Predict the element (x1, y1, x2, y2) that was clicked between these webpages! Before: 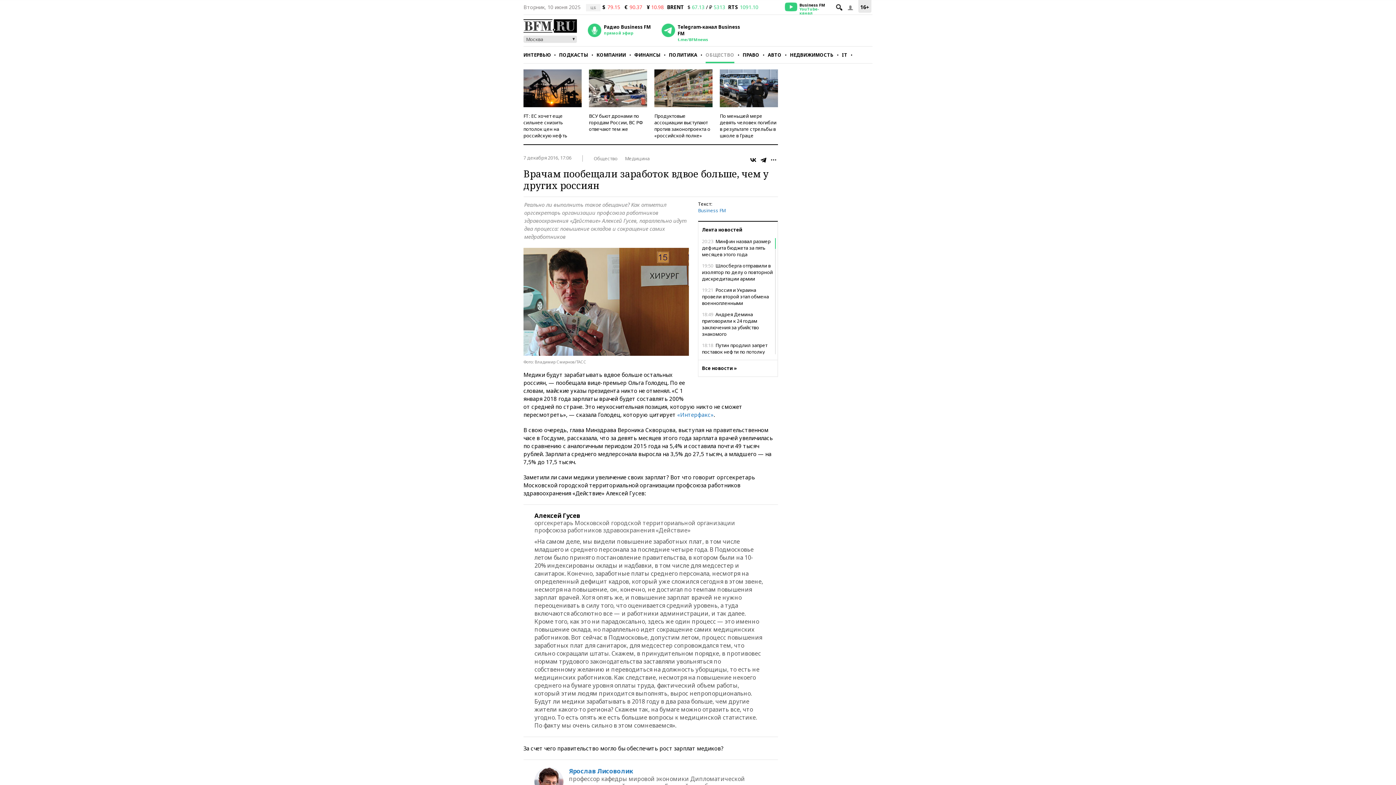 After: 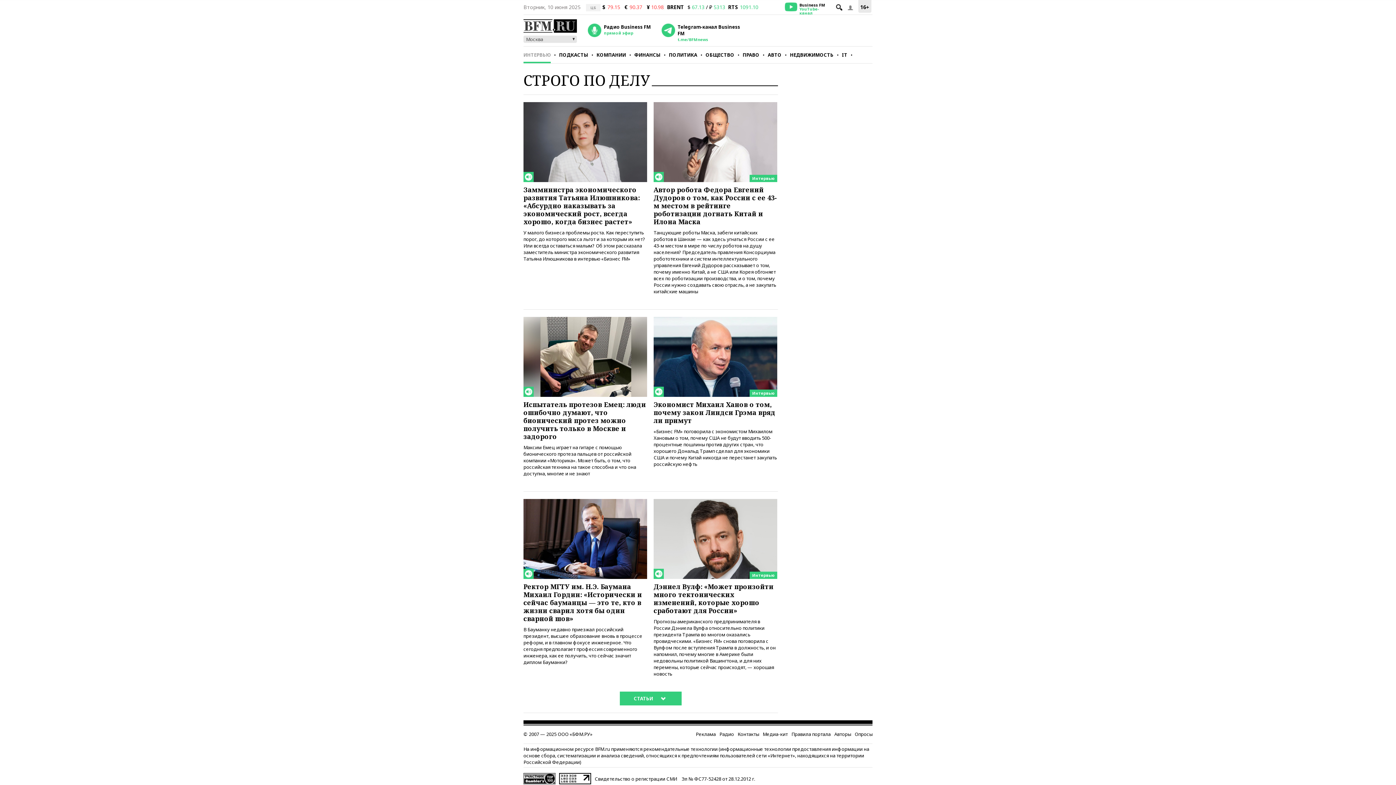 Action: bbox: (523, 46, 550, 63) label: ИНТЕРВЬЮ